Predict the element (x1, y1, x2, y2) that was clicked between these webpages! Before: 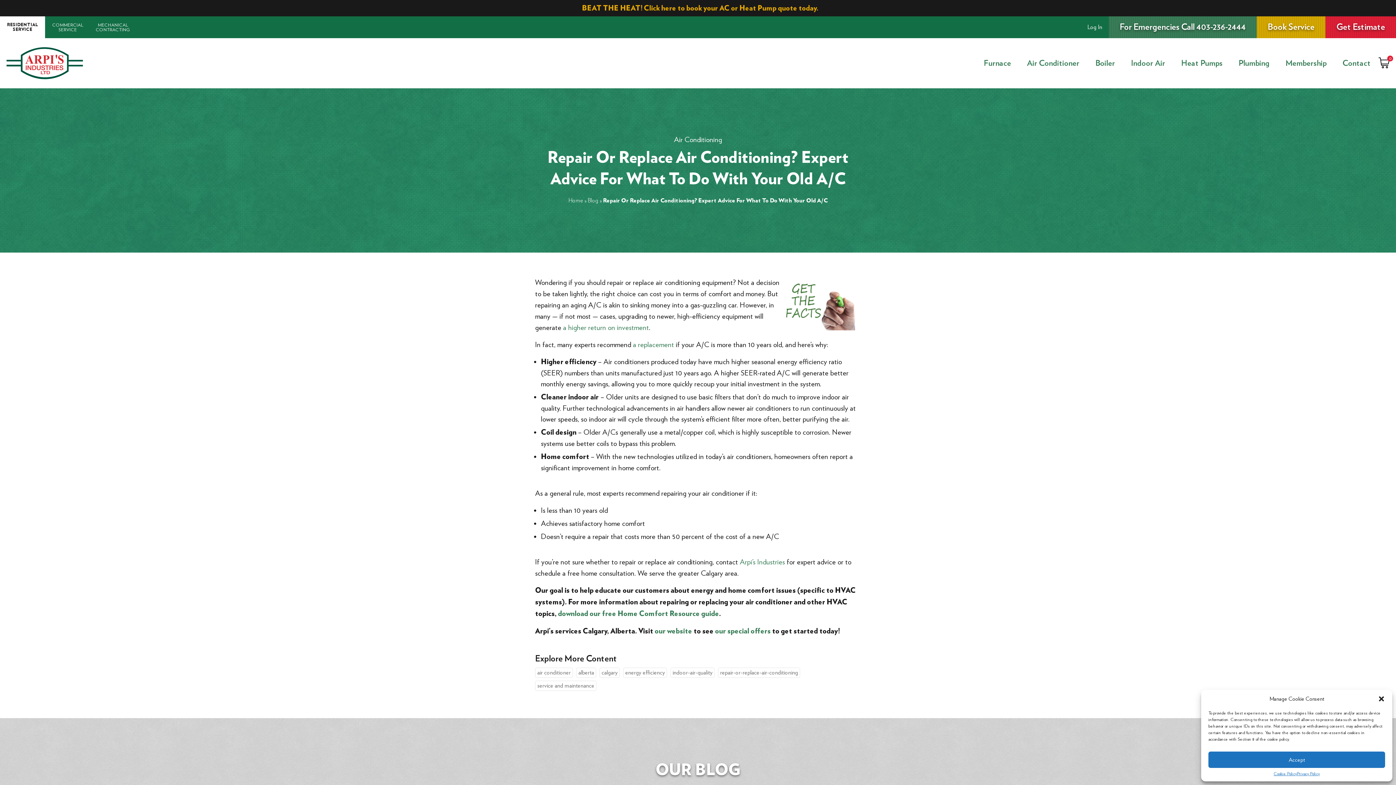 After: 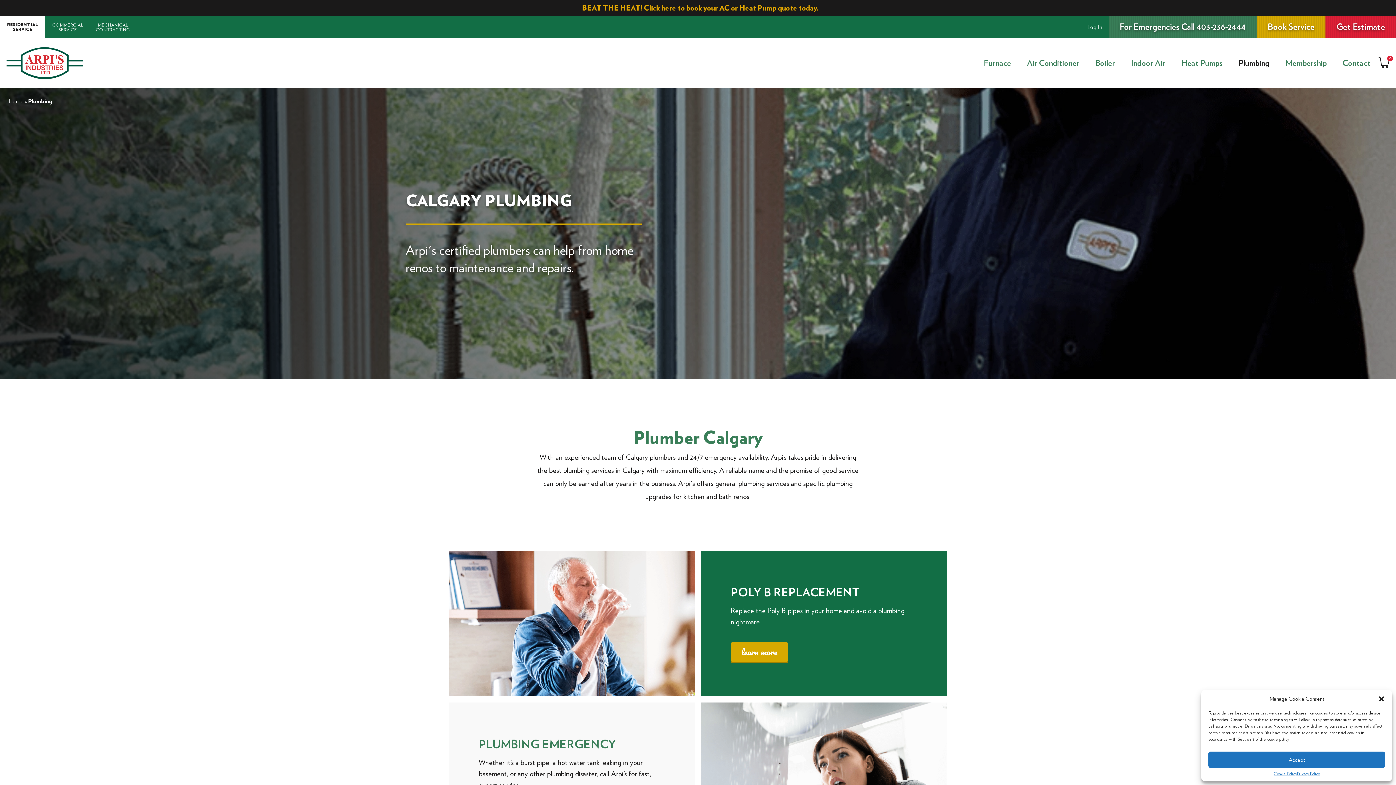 Action: label: Plumbing bbox: (1230, 50, 1277, 76)